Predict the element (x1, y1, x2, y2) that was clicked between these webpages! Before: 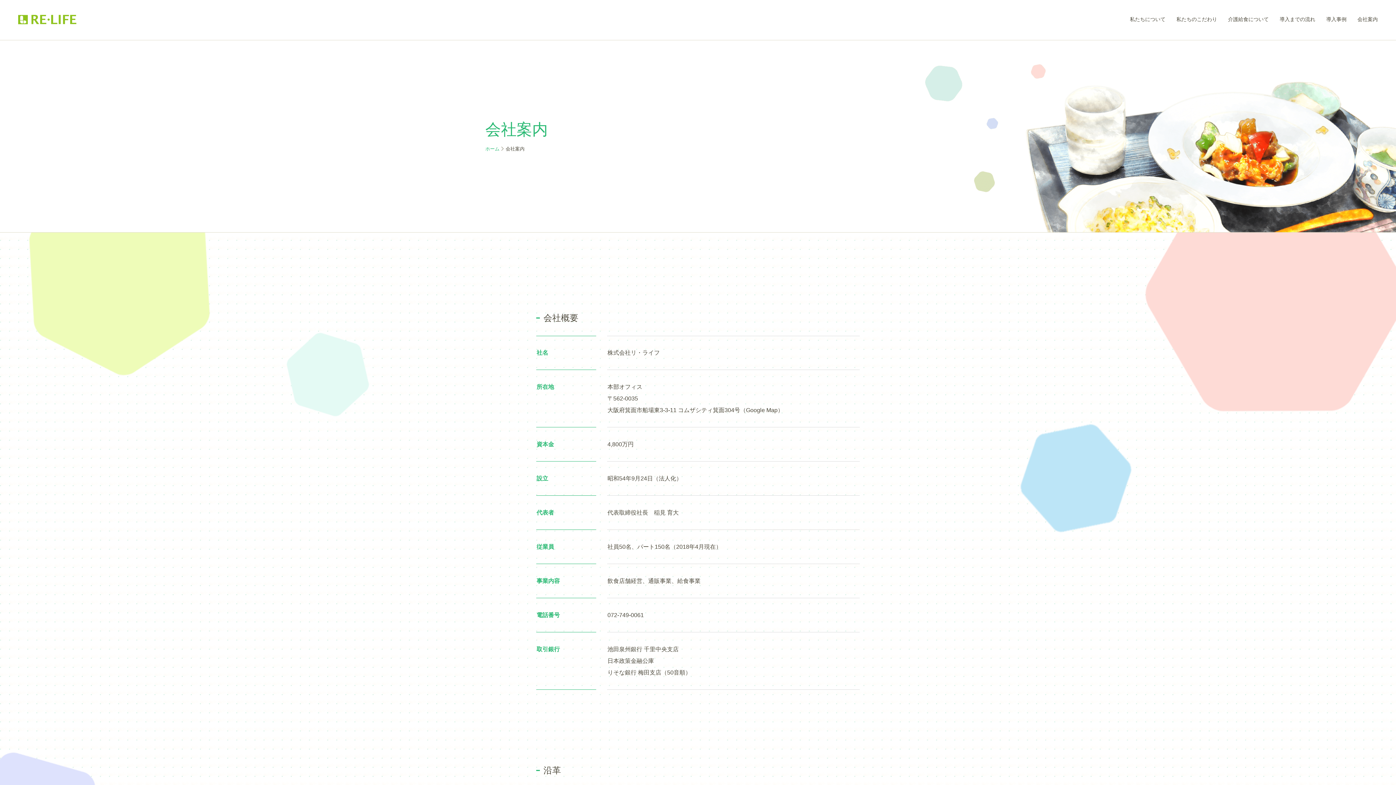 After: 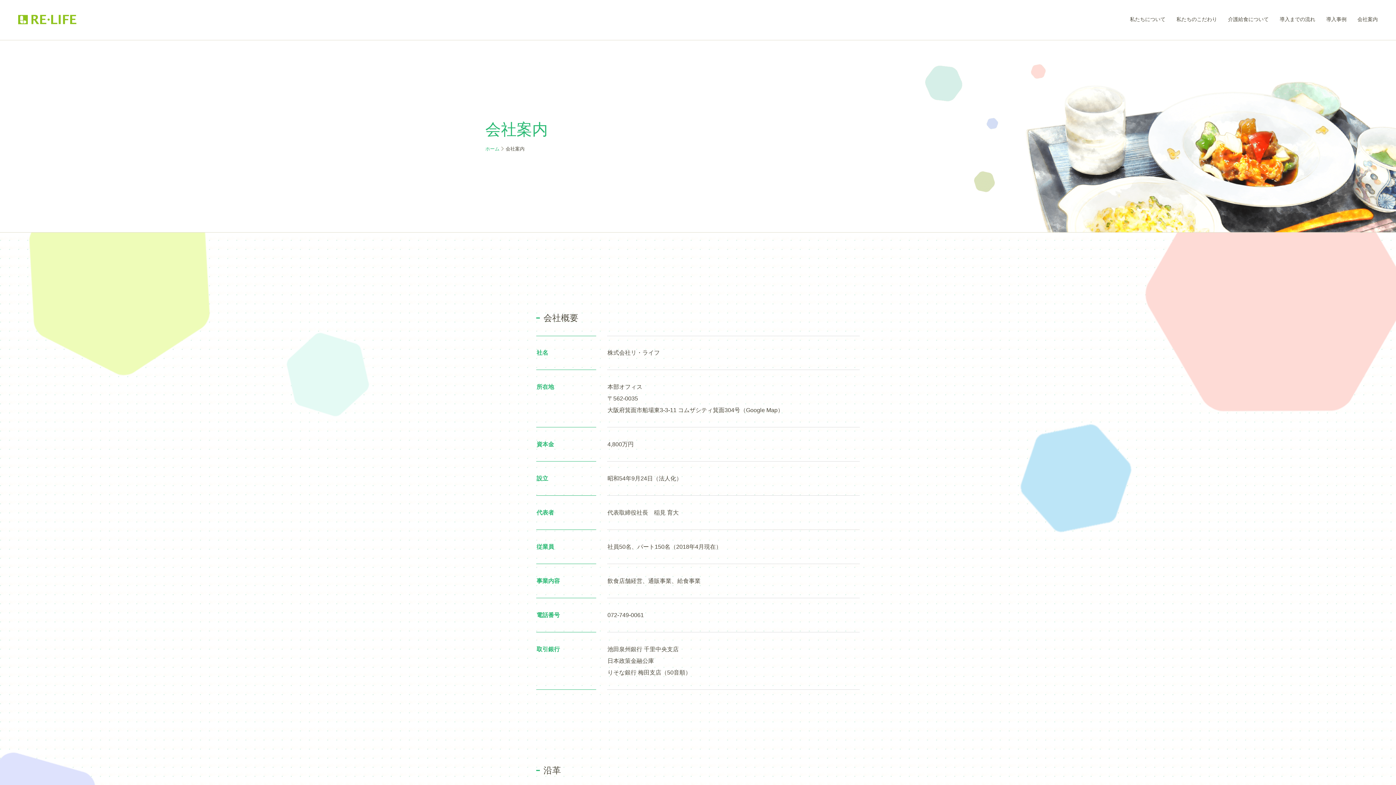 Action: bbox: (1357, 14, 1378, 24) label: 会社案内